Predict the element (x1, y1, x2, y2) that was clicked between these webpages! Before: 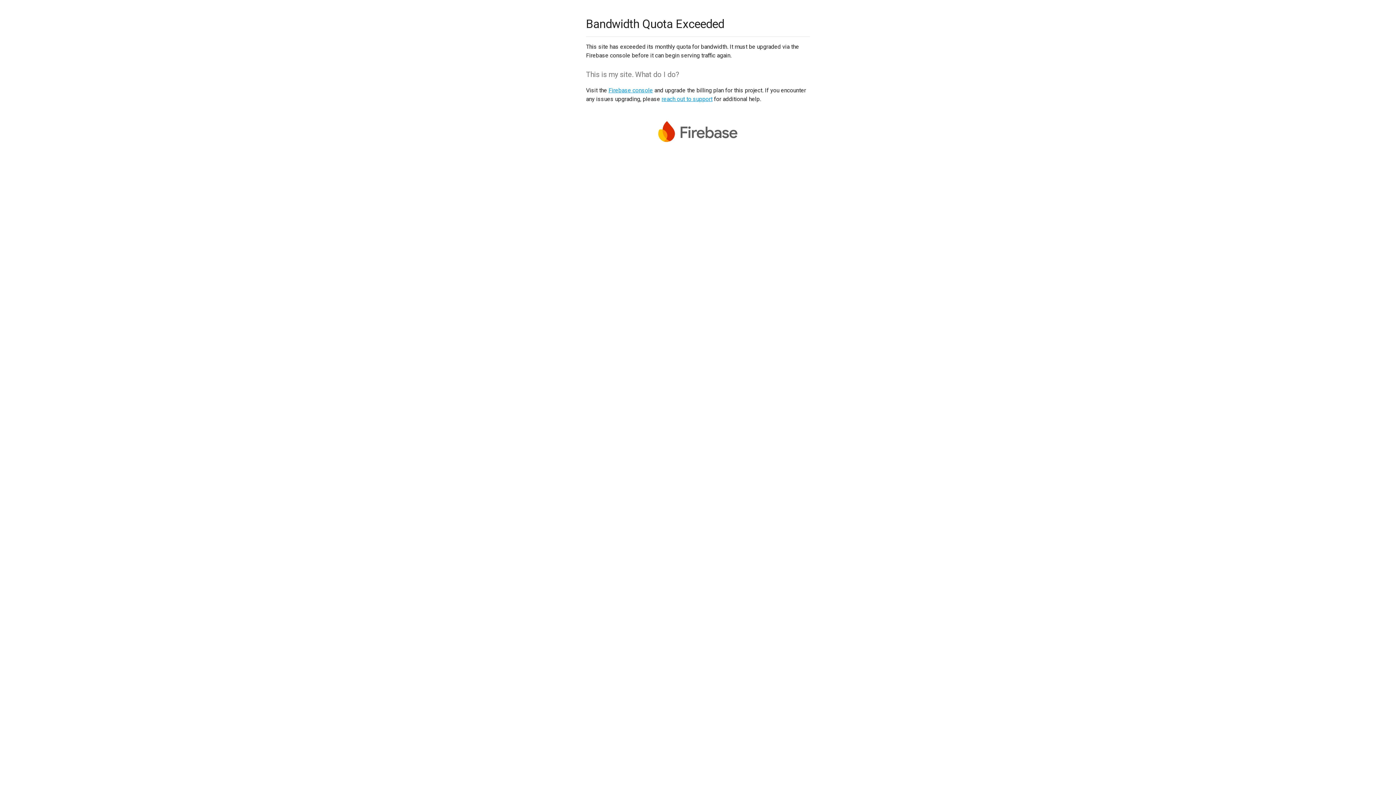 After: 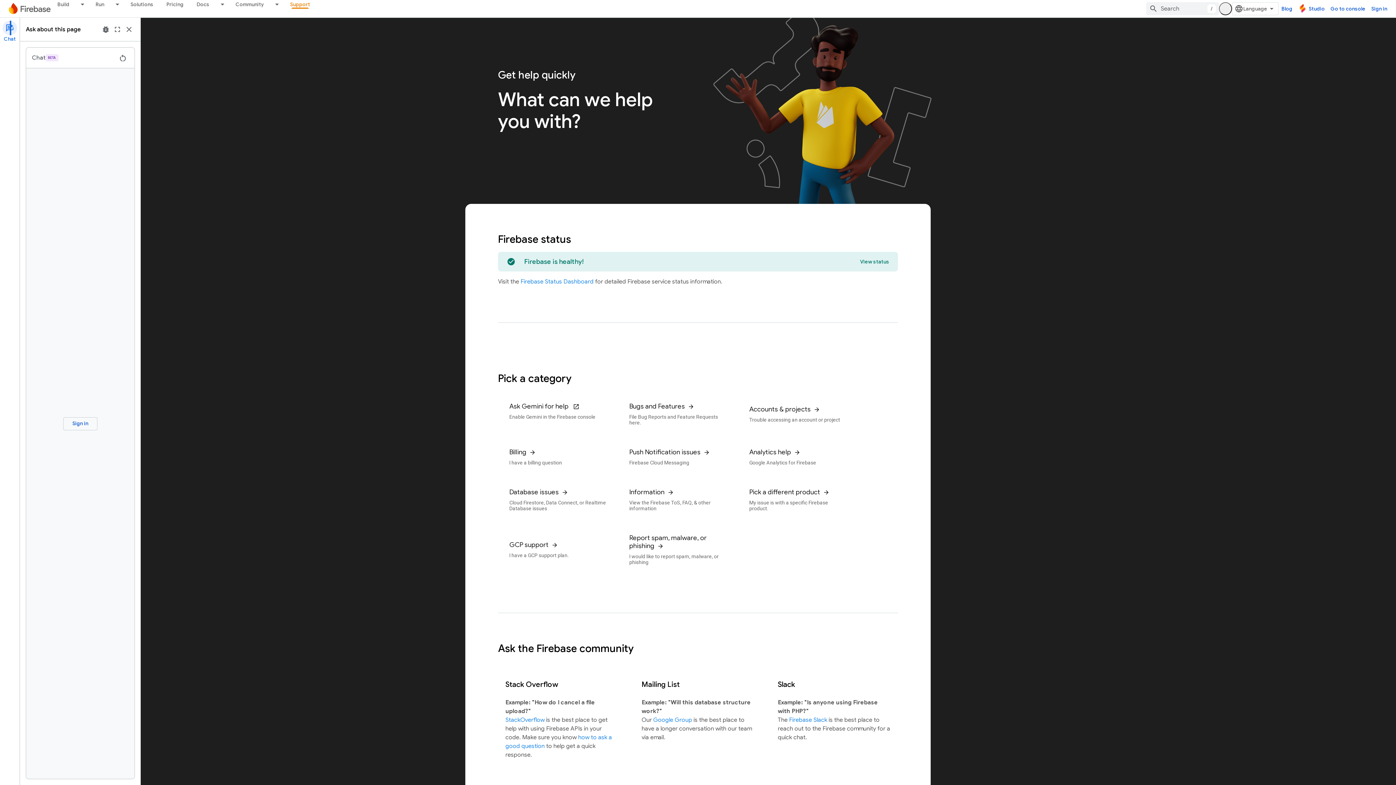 Action: label: reach out to support bbox: (661, 95, 712, 102)